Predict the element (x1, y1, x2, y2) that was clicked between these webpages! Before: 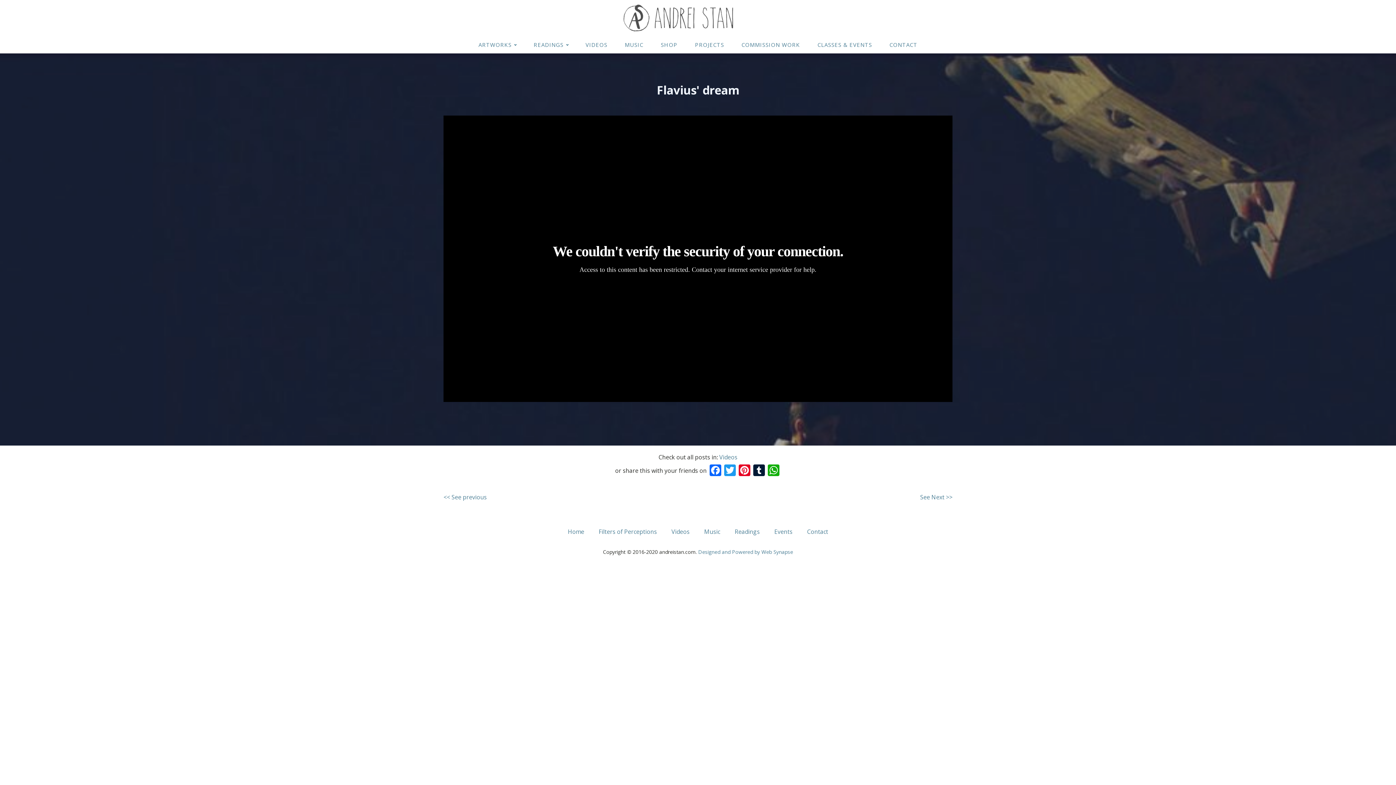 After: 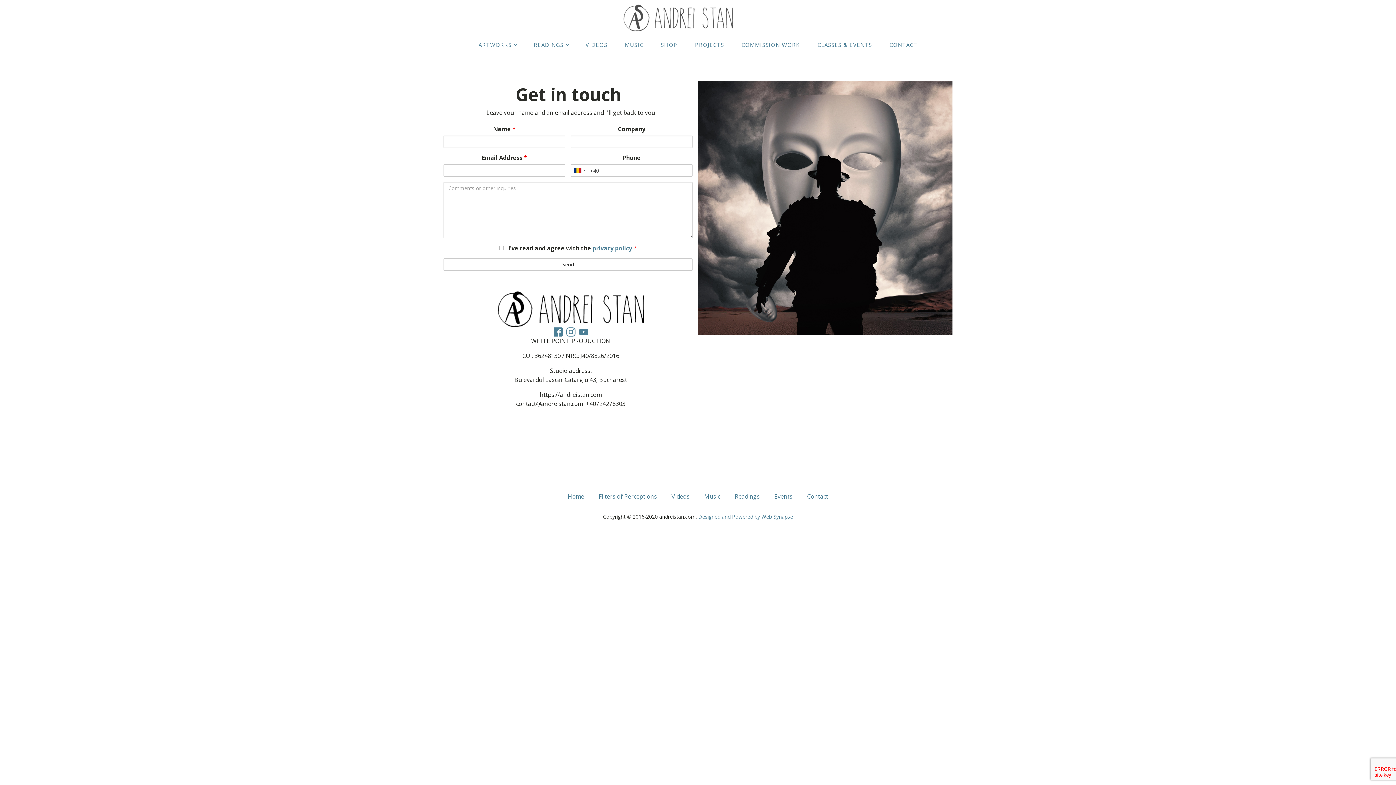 Action: label: CONTACT bbox: (881, 36, 926, 53)